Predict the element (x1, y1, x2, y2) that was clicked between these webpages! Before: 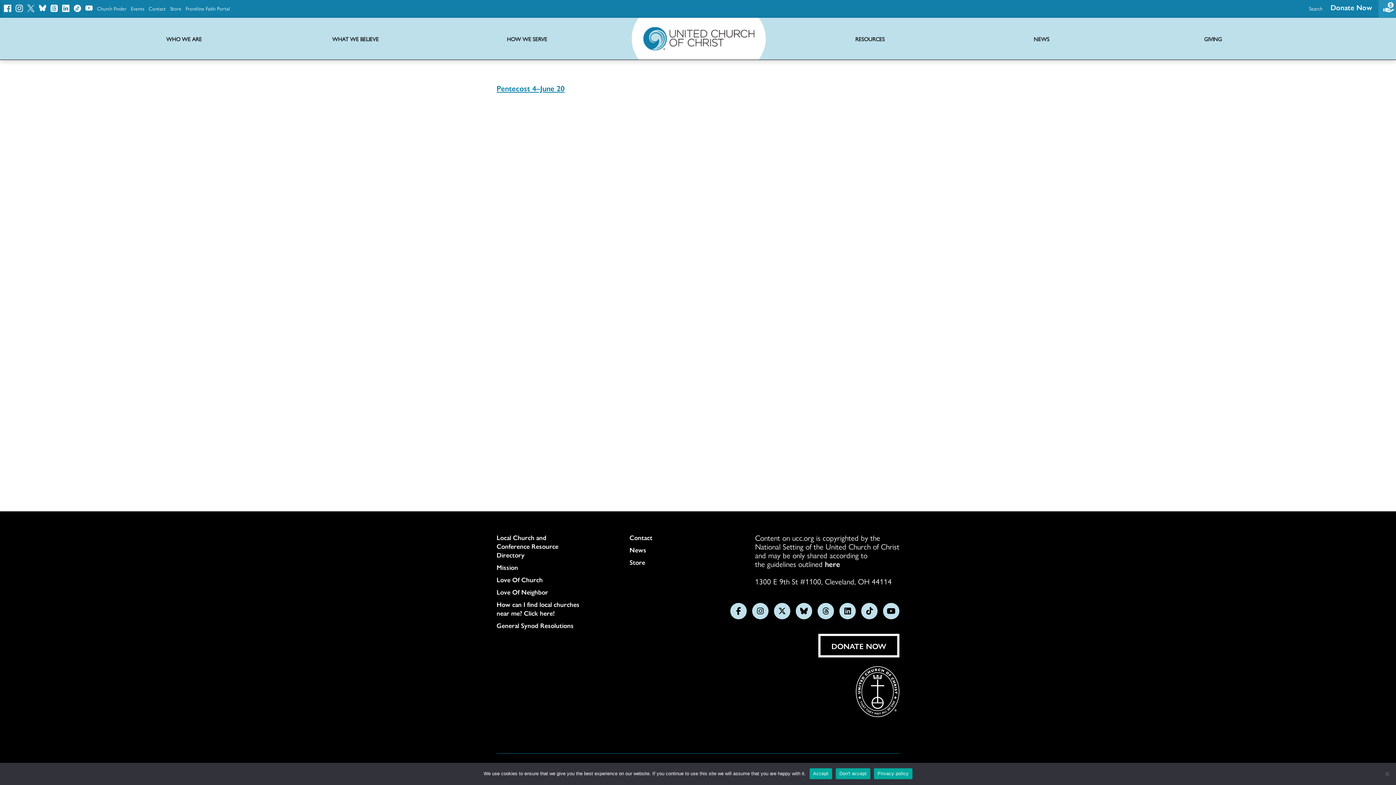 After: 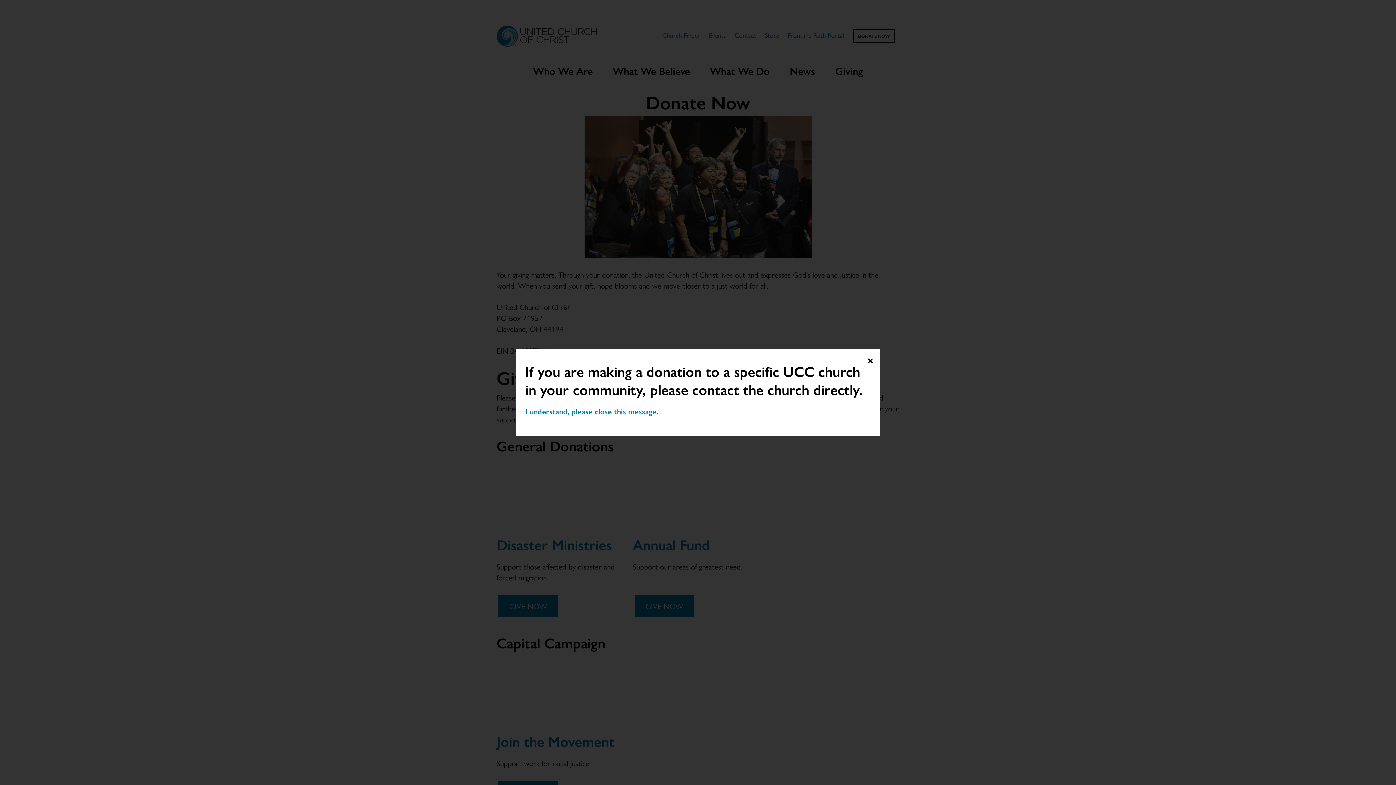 Action: label: DONATE NOW bbox: (818, 634, 899, 657)